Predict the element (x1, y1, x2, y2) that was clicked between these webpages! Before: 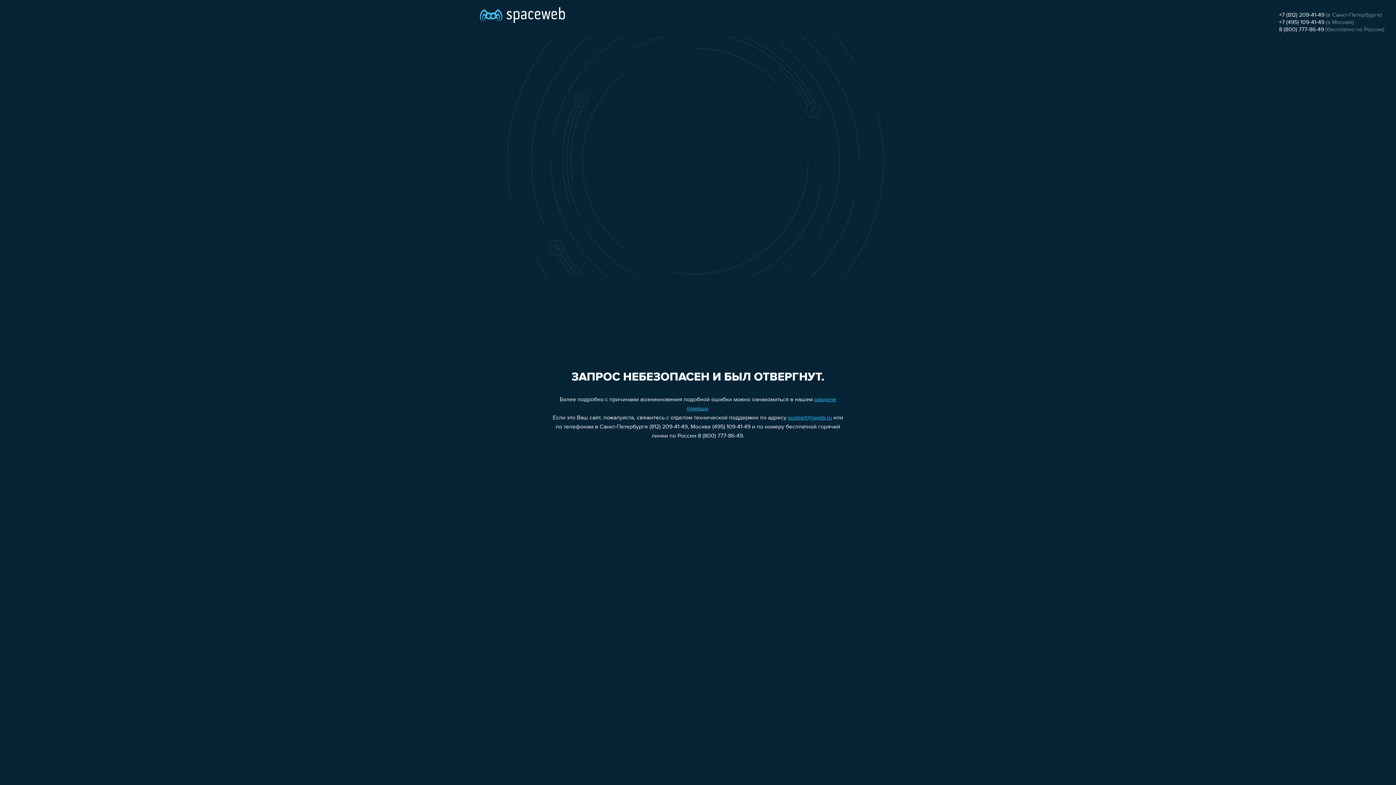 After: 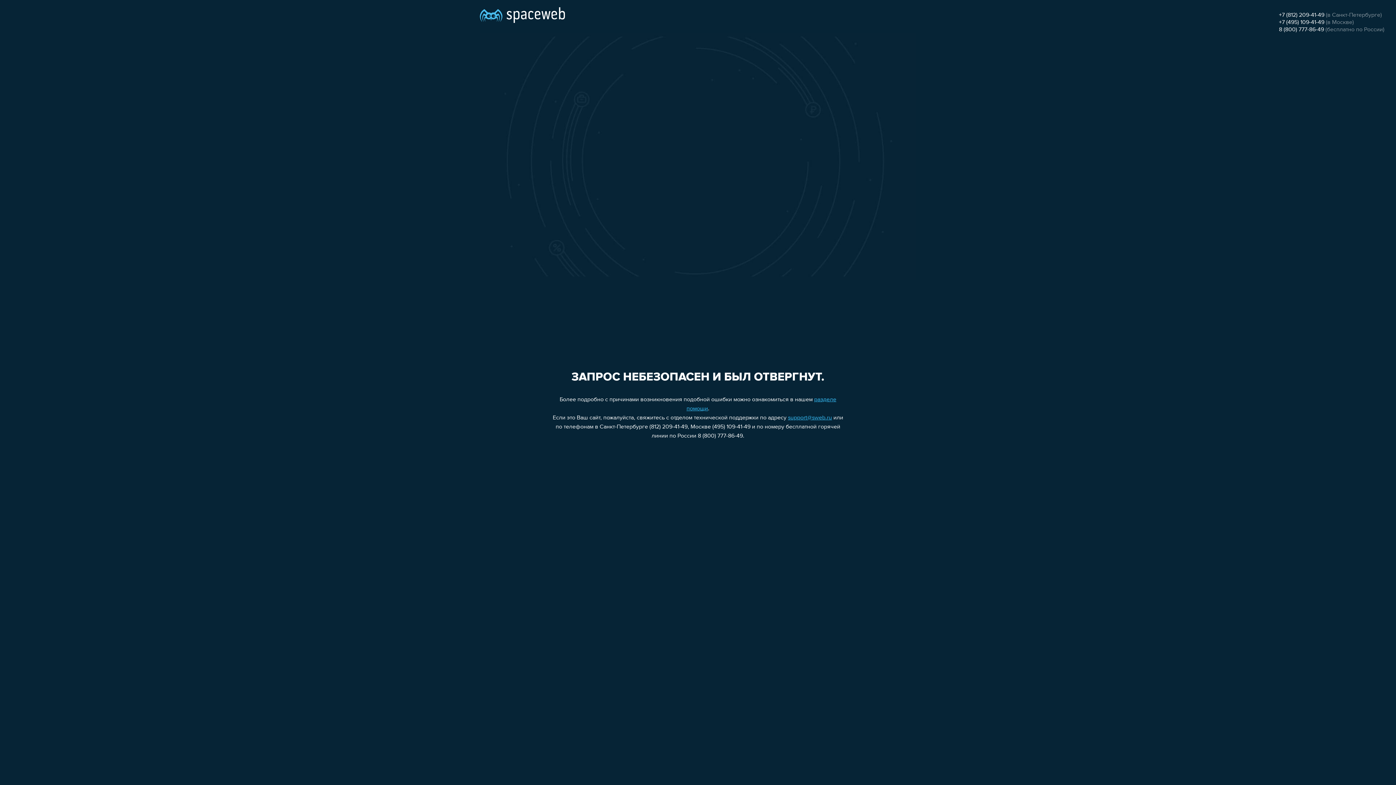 Action: bbox: (1279, 26, 1324, 32) label: 8 (800) 777-86-49